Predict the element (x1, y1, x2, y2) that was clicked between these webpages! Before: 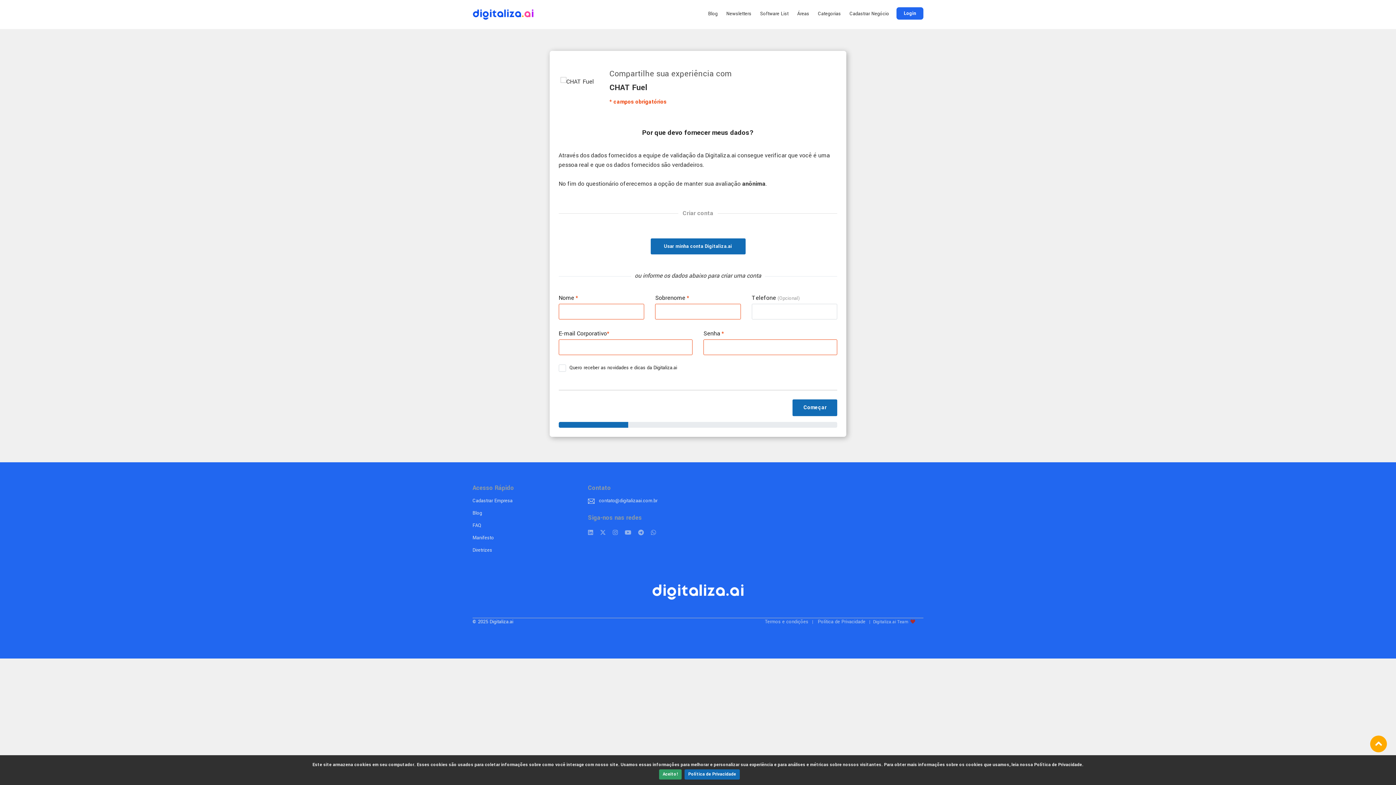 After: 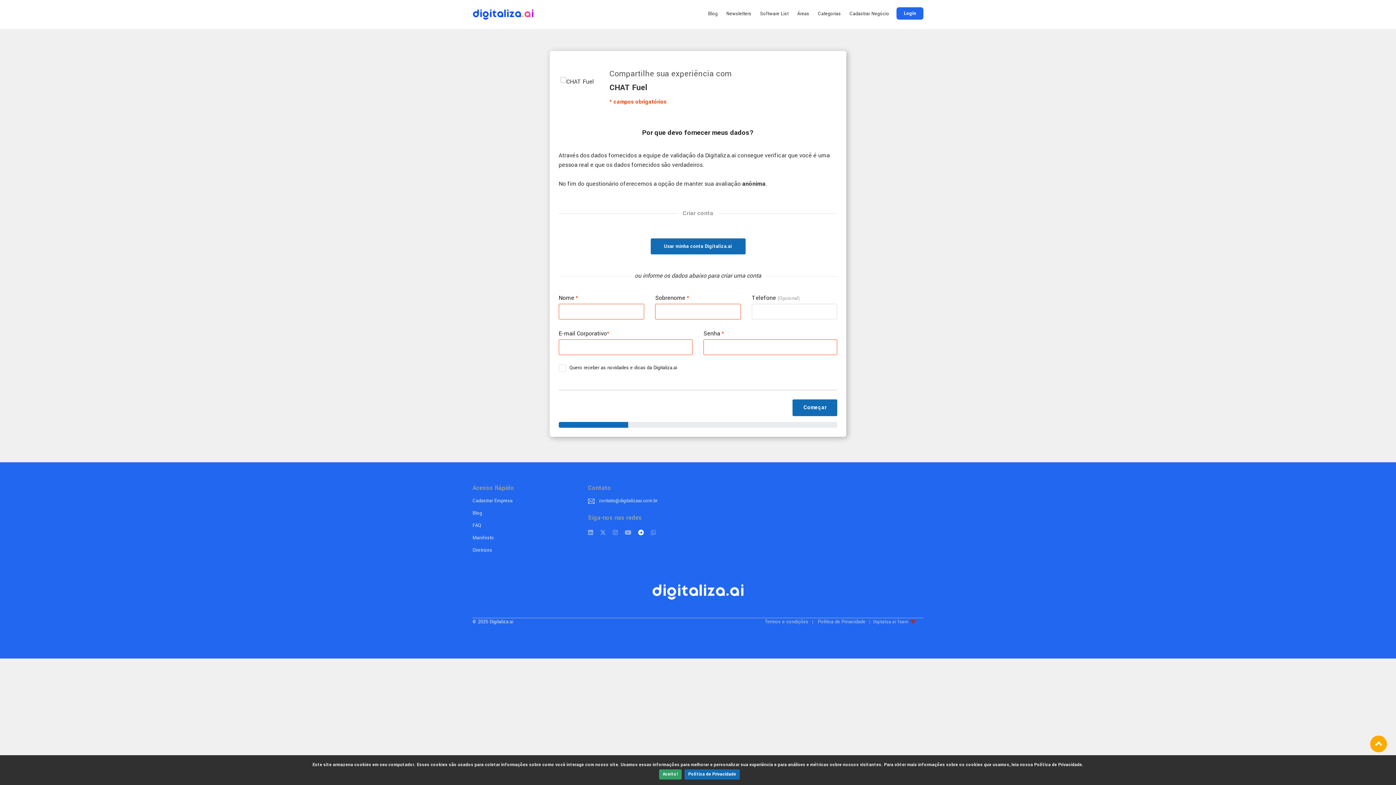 Action: bbox: (638, 529, 647, 537)